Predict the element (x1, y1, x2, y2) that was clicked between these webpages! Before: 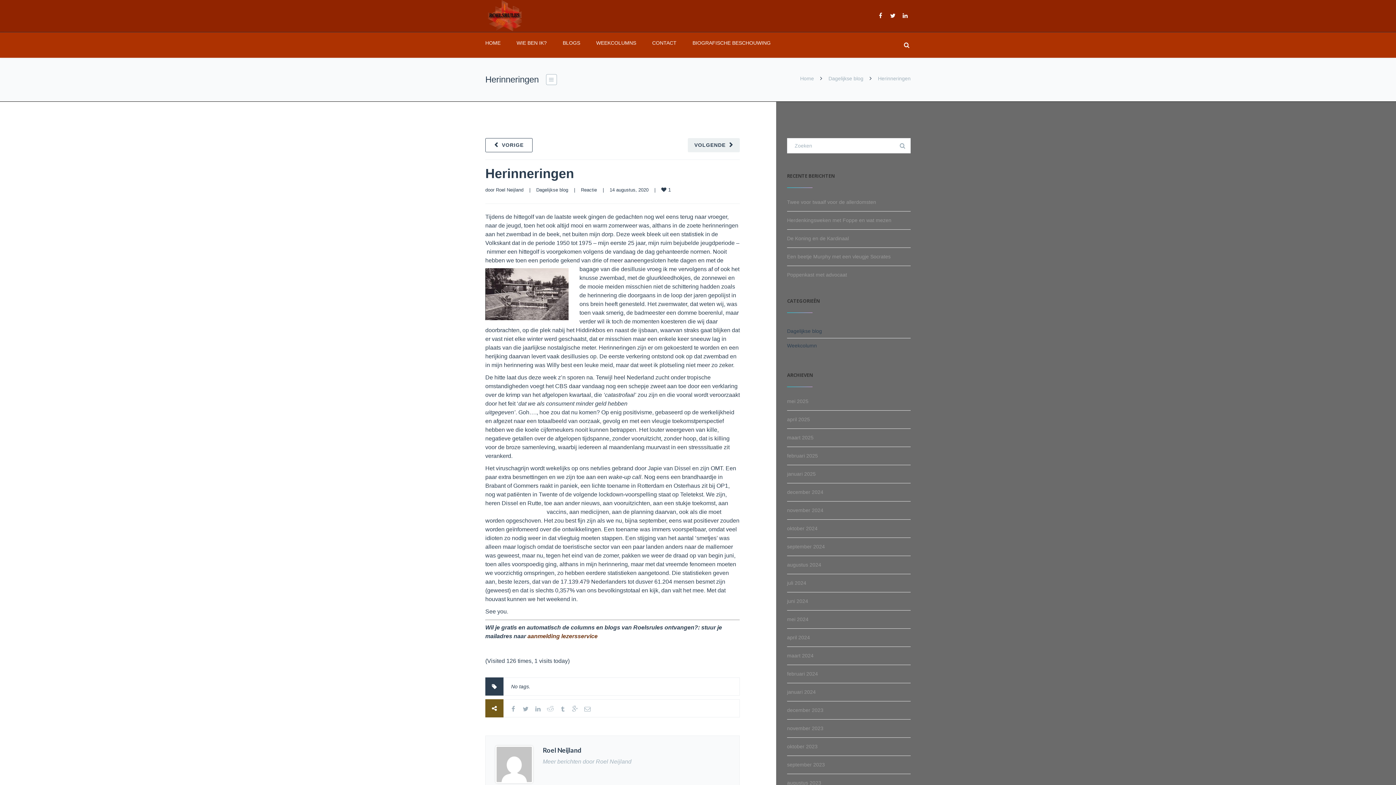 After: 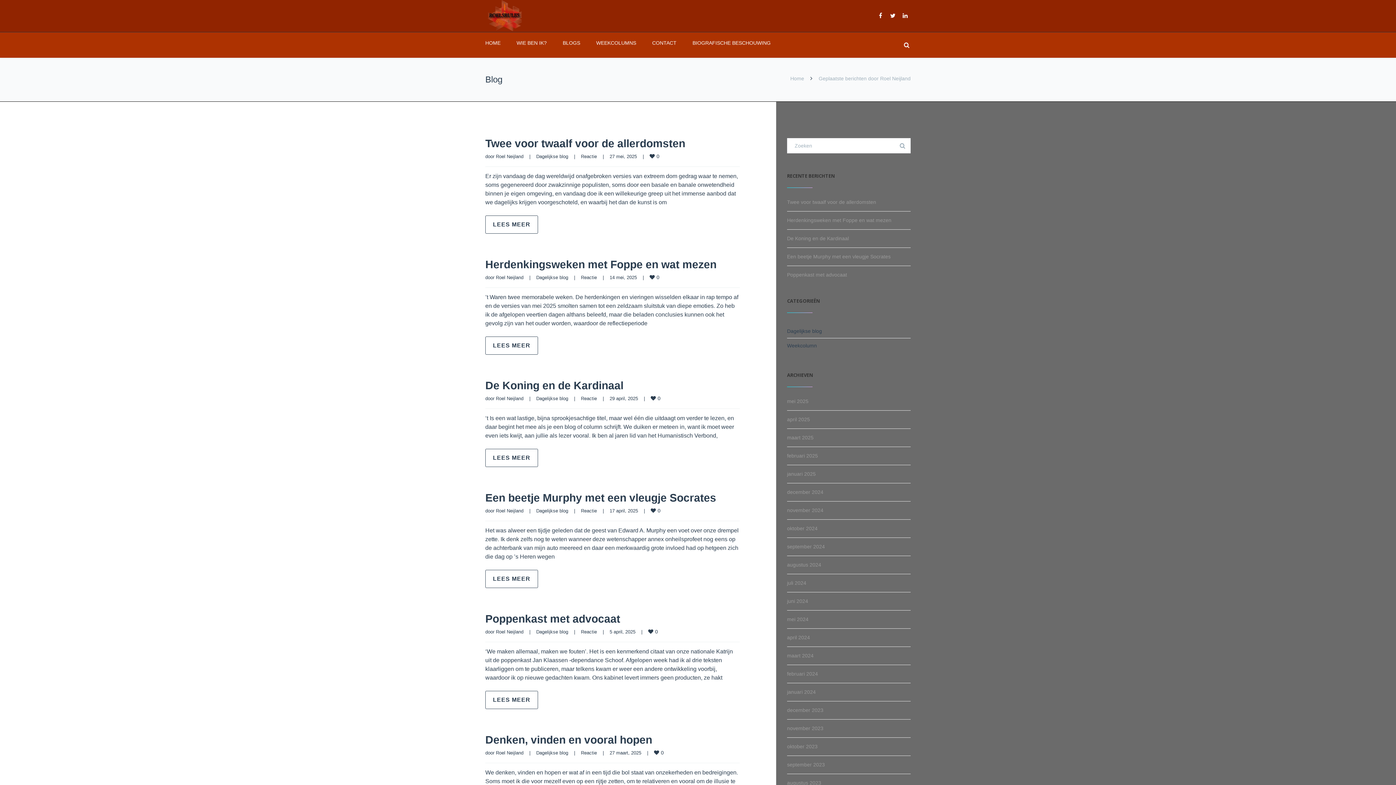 Action: bbox: (542, 758, 631, 765) label: Meer berichten door Roel Neijland